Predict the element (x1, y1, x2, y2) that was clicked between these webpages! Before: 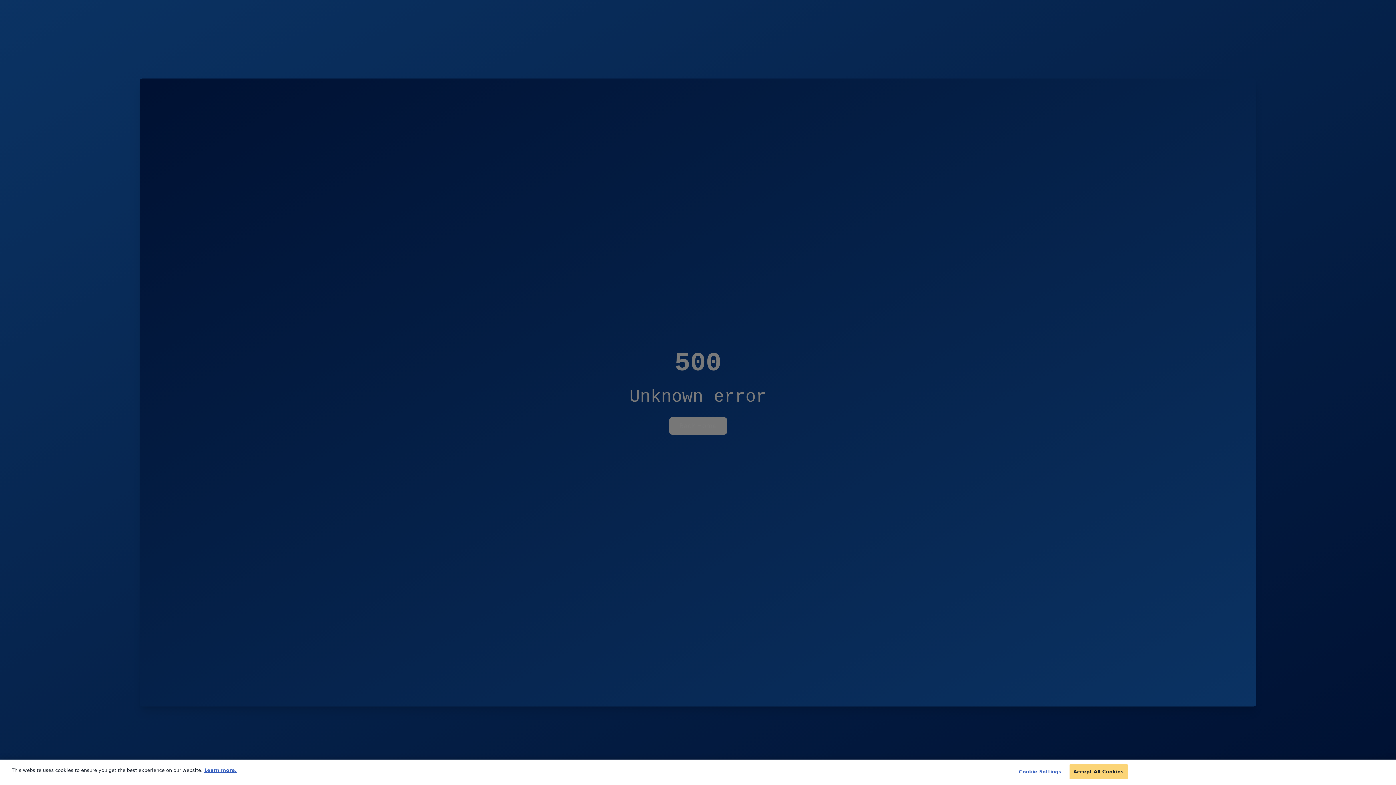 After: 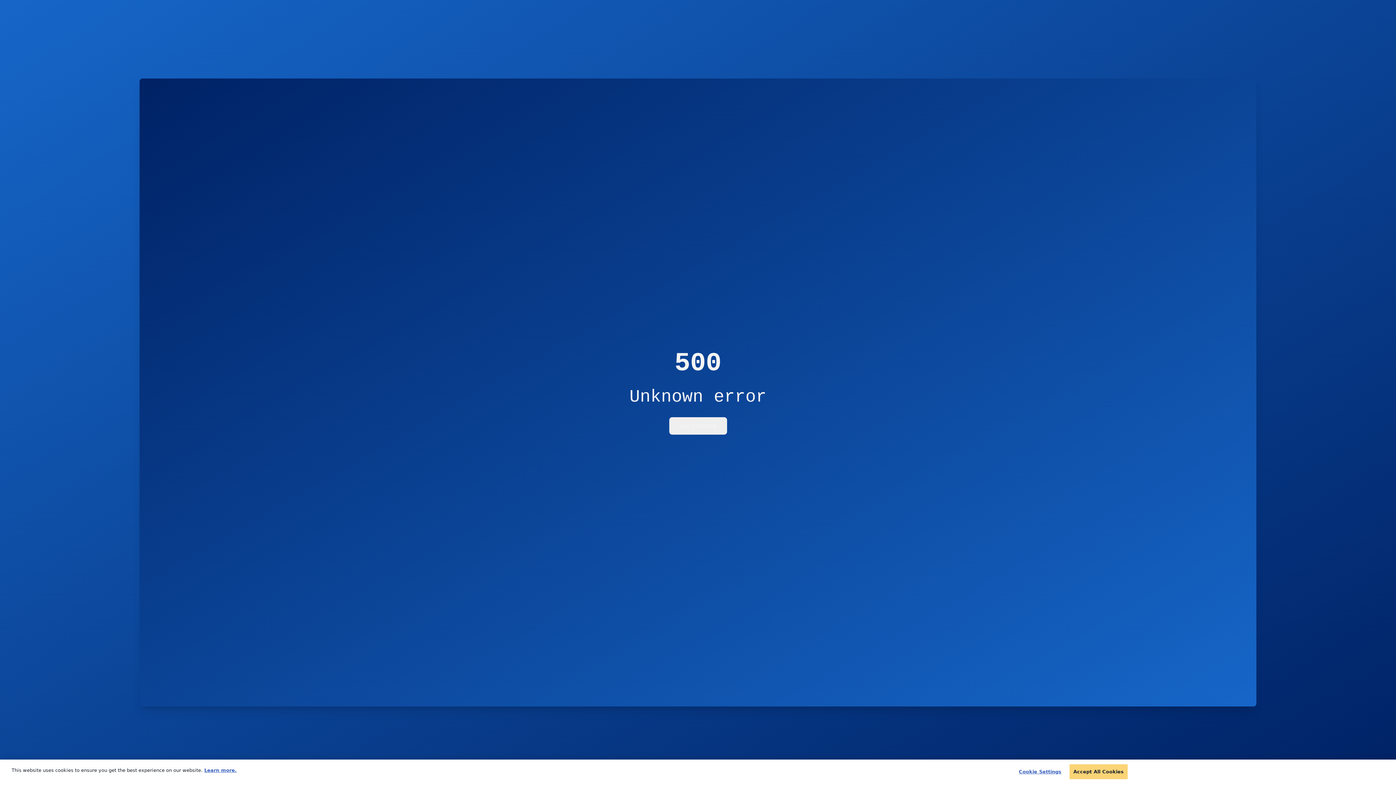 Action: bbox: (204, 769, 236, 774) label: More information about your privacy